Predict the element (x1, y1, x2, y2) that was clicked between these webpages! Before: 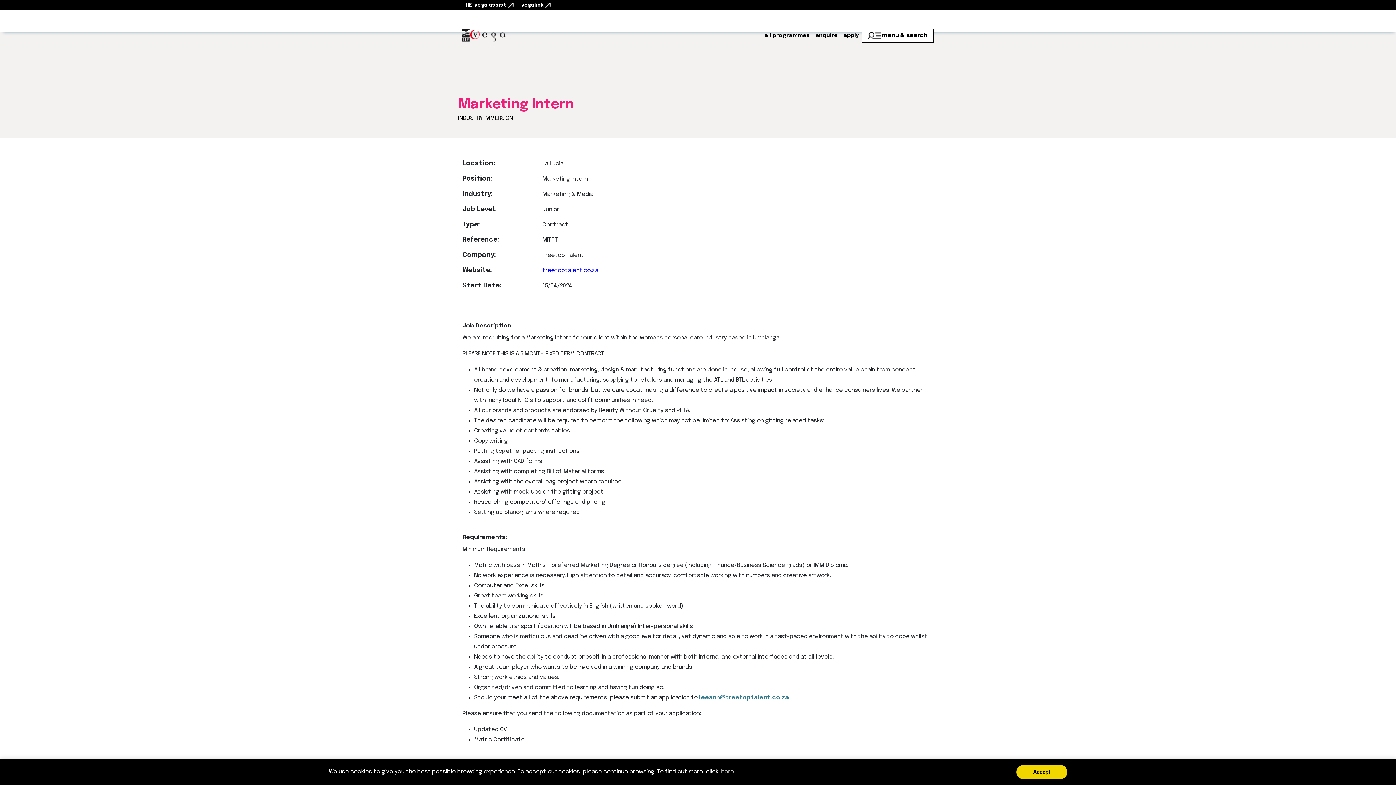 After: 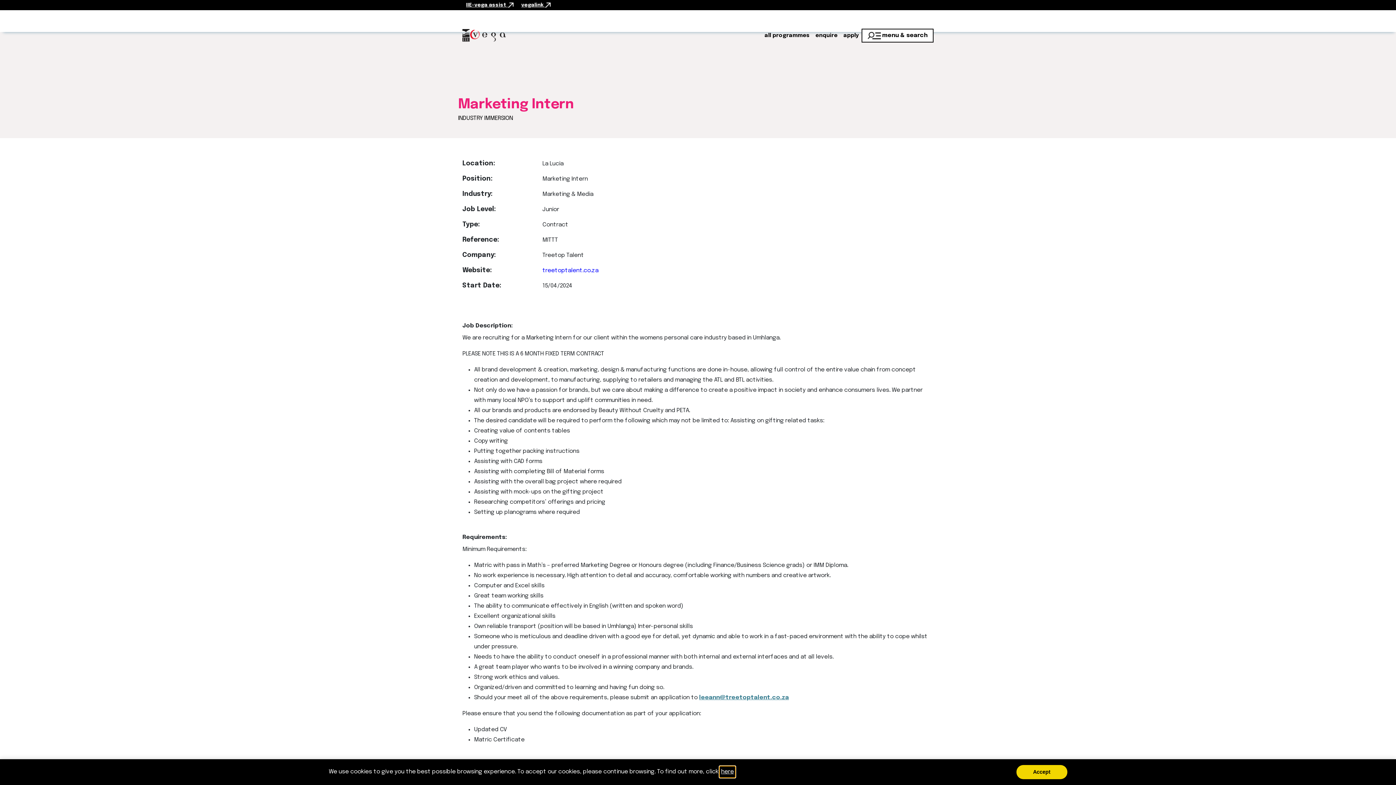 Action: label: learn more about cookies bbox: (720, 766, 735, 777)